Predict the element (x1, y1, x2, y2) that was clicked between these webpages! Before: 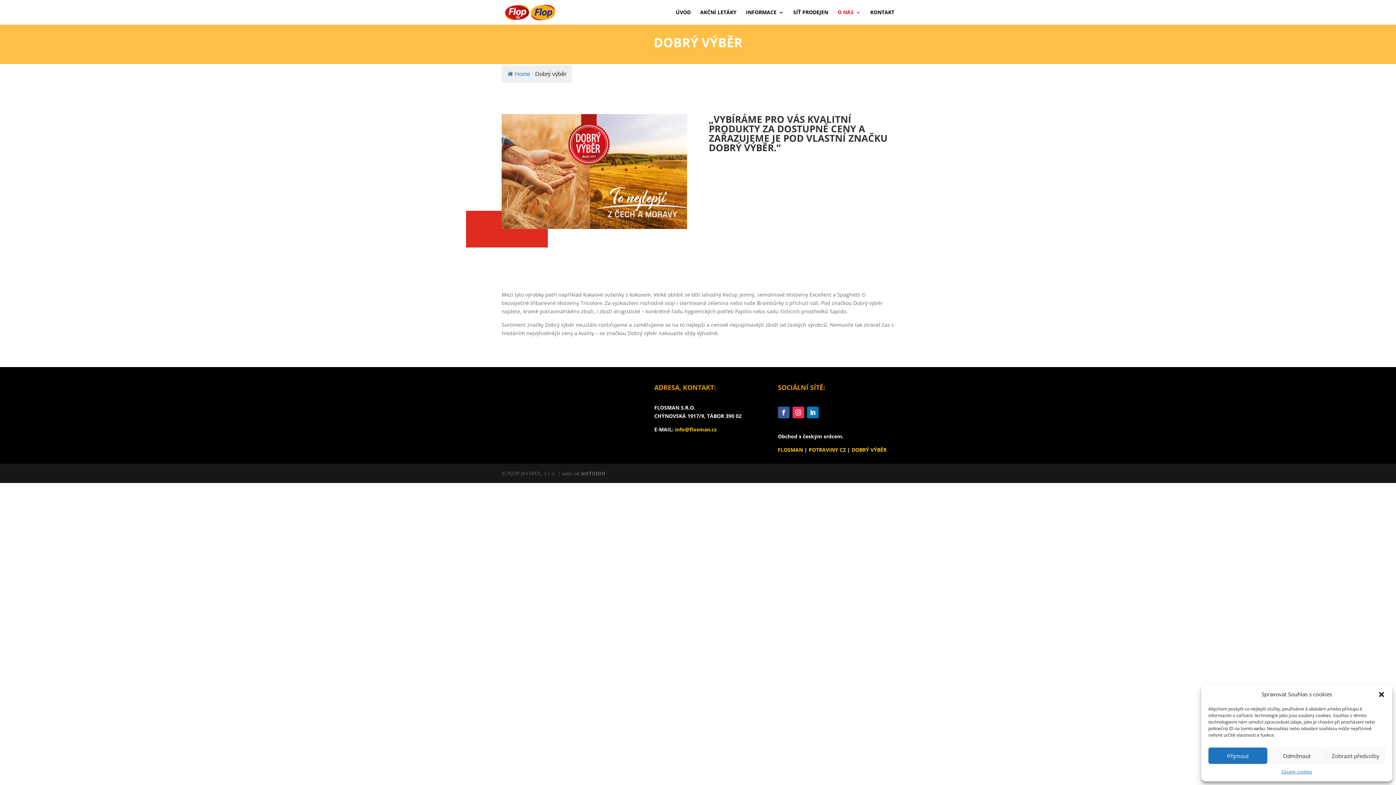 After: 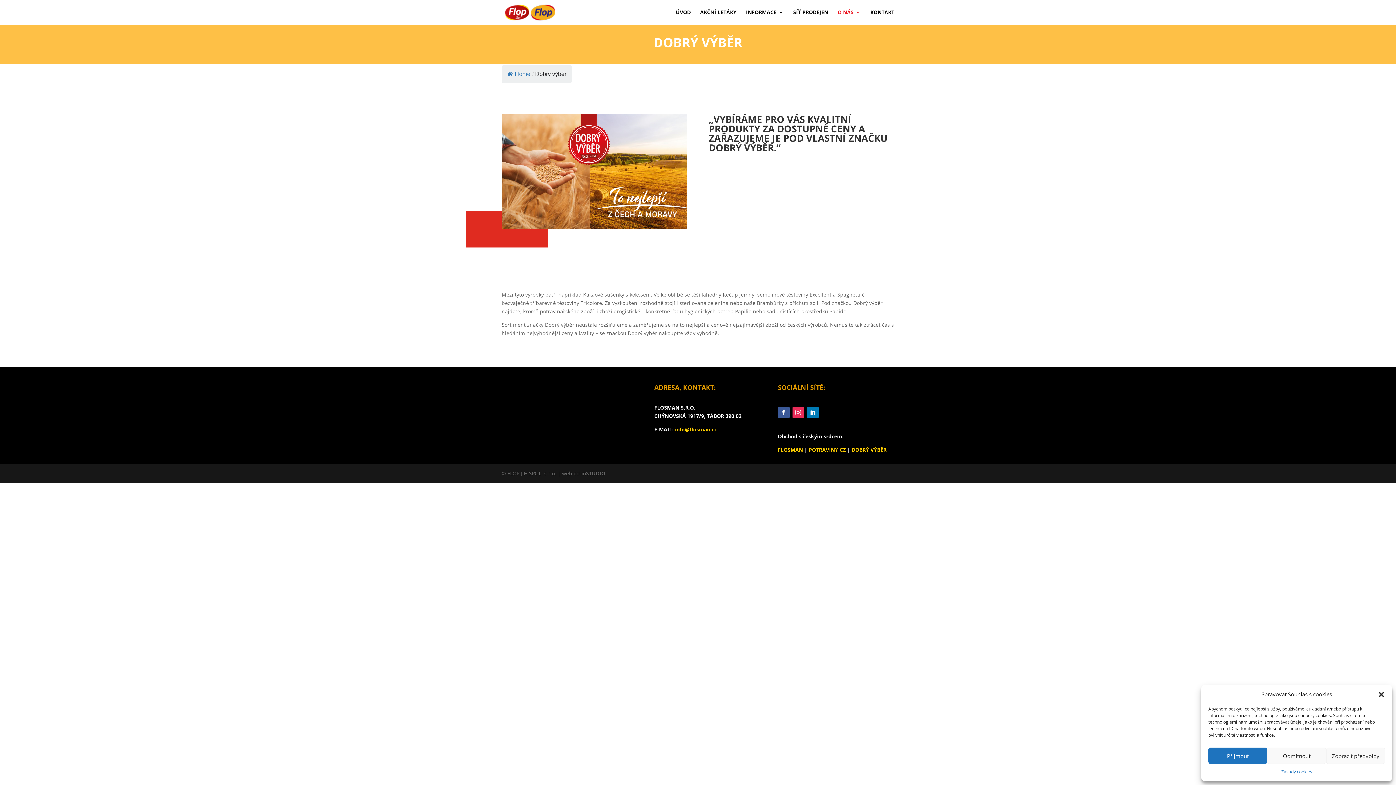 Action: bbox: (792, 406, 804, 418)